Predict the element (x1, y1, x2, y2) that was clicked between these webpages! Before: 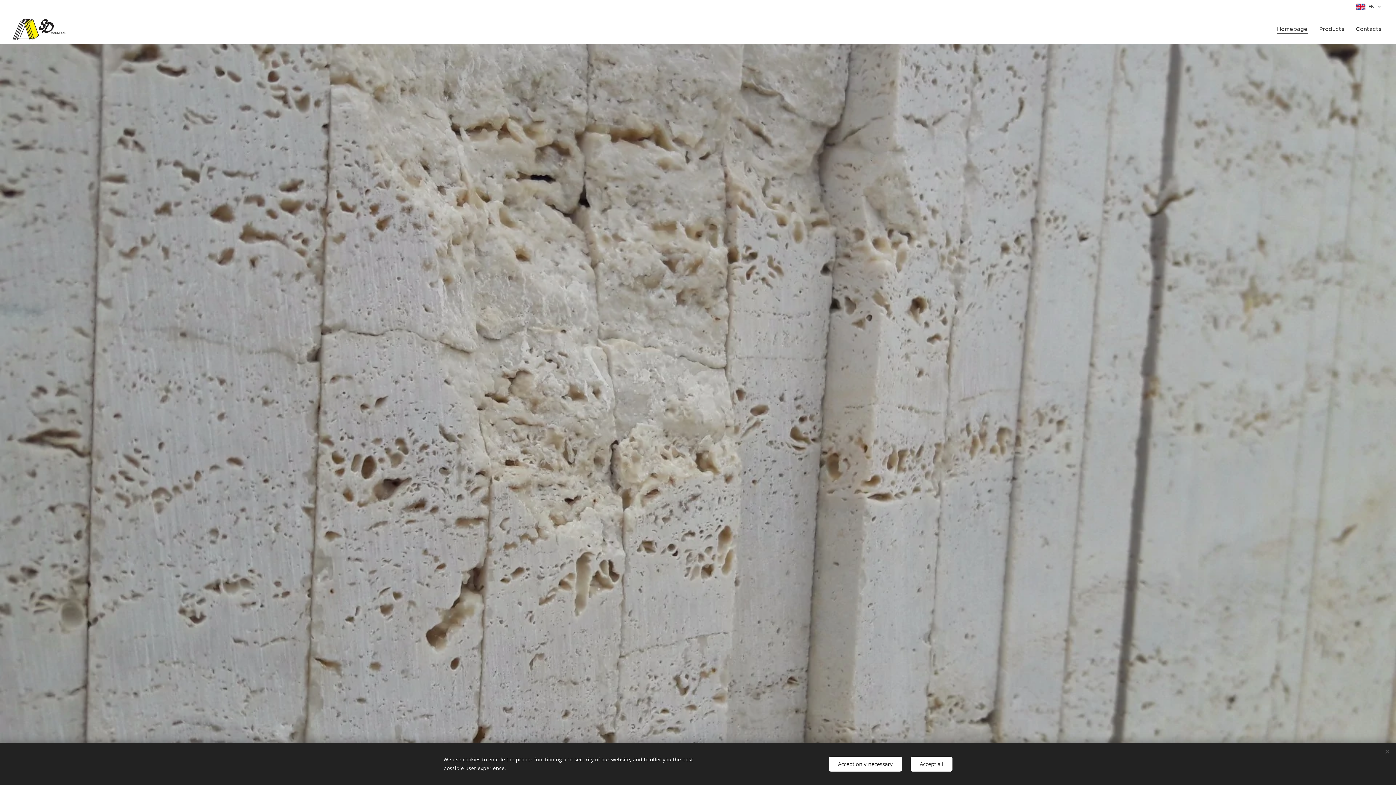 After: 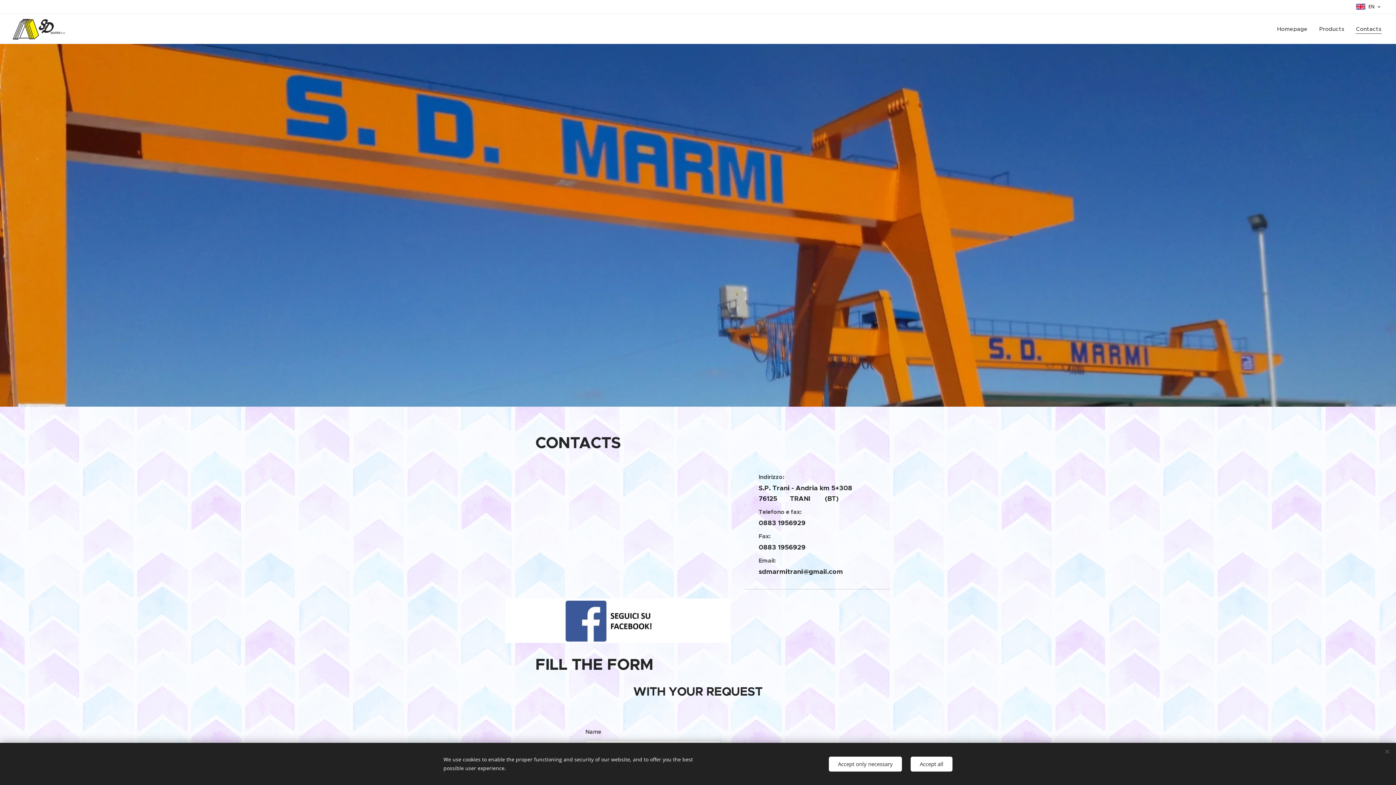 Action: label: Contacts bbox: (1350, 20, 1381, 38)